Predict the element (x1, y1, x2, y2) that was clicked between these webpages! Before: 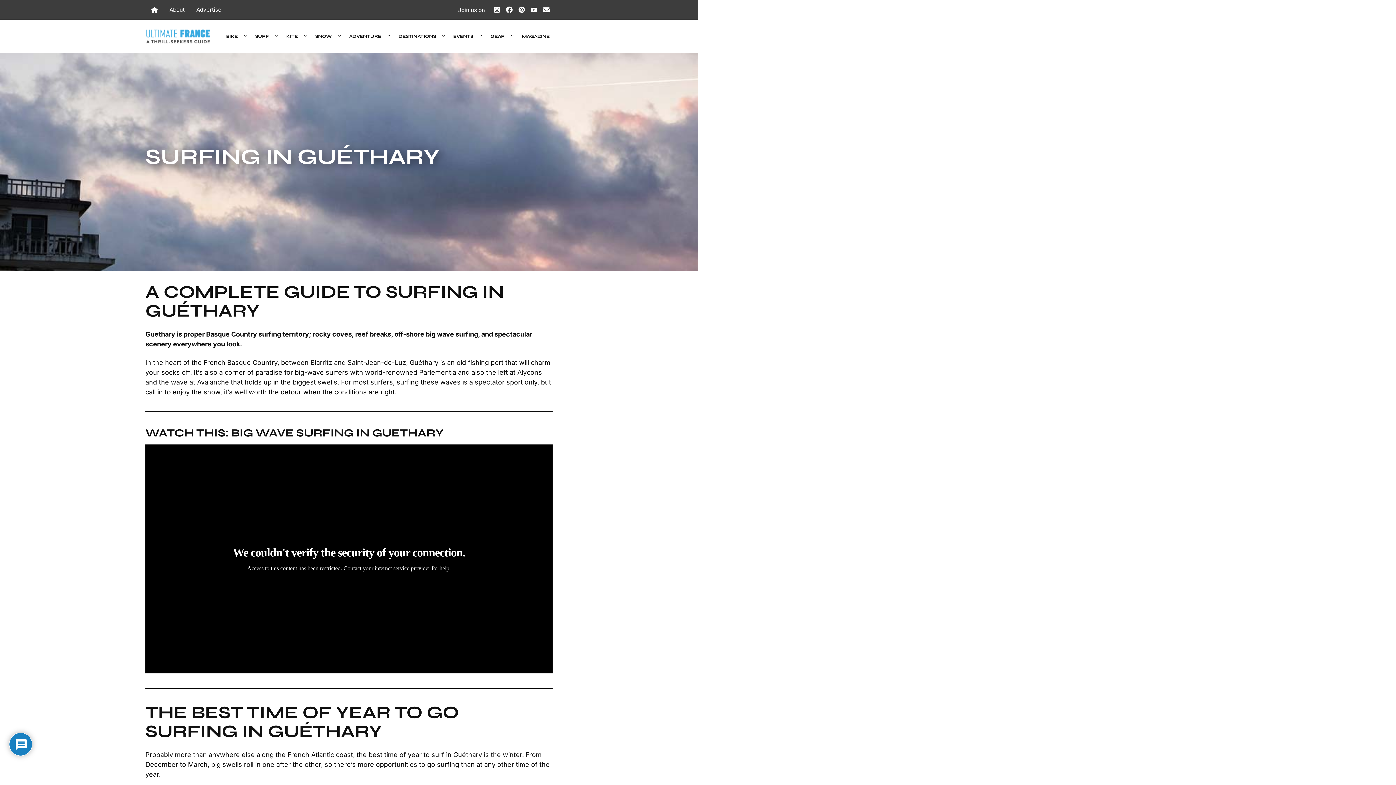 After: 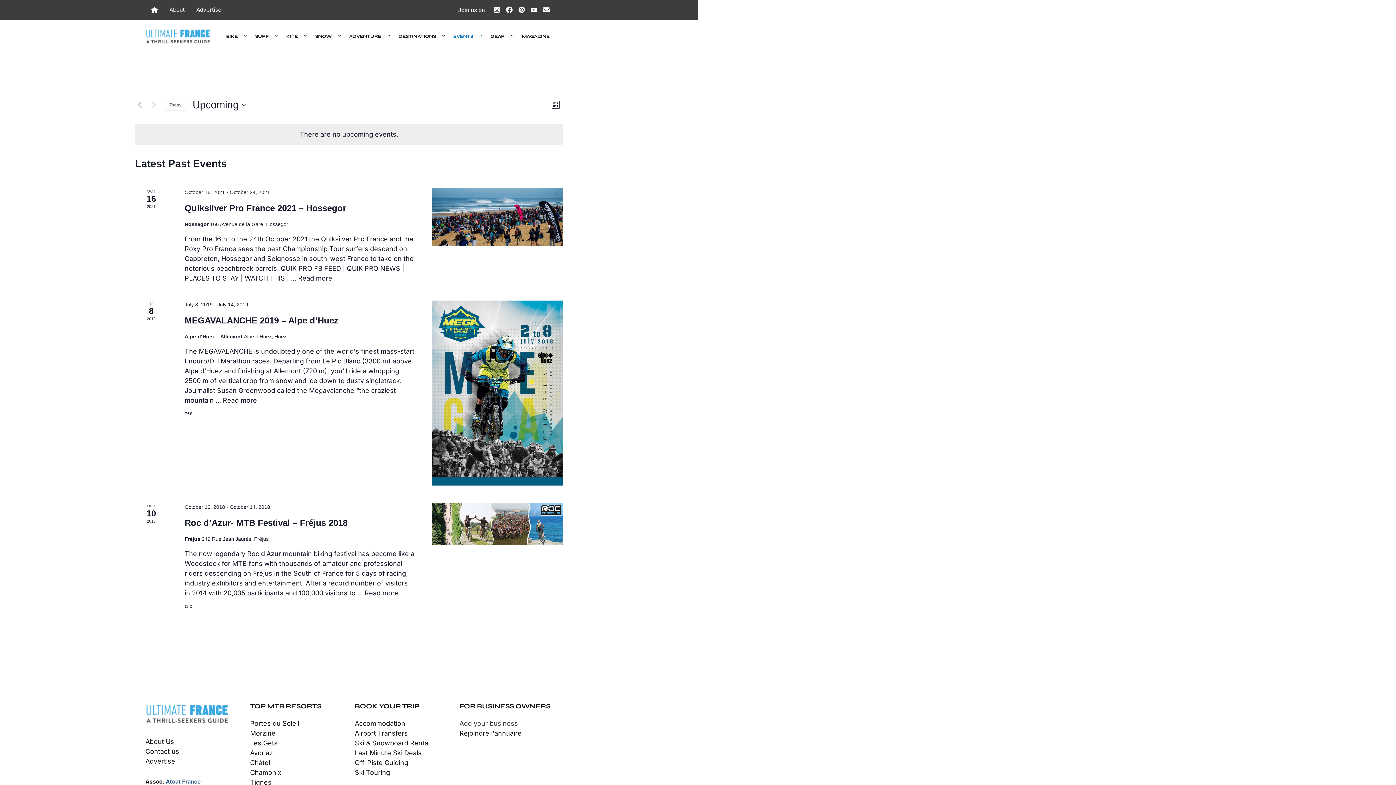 Action: bbox: (450, 25, 487, 47) label: EVENTS